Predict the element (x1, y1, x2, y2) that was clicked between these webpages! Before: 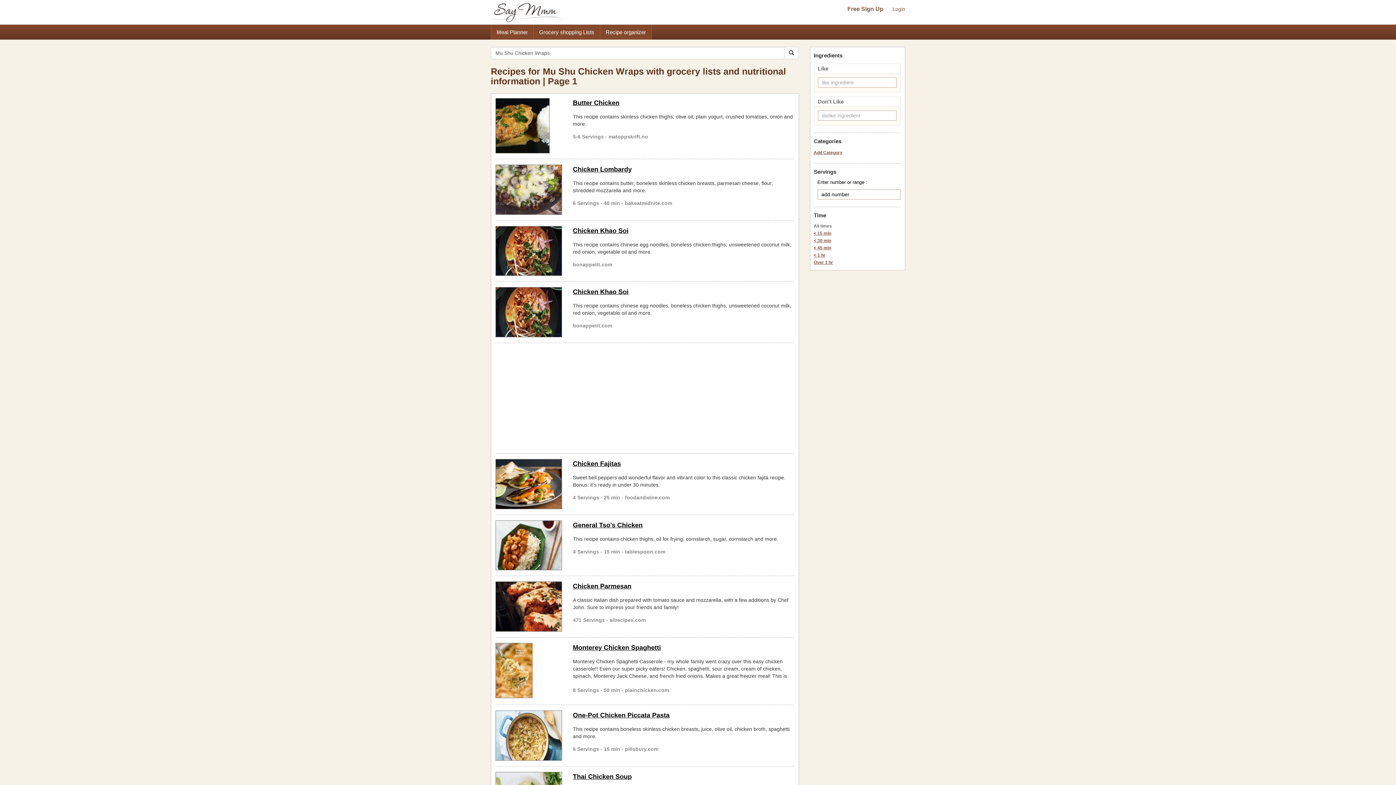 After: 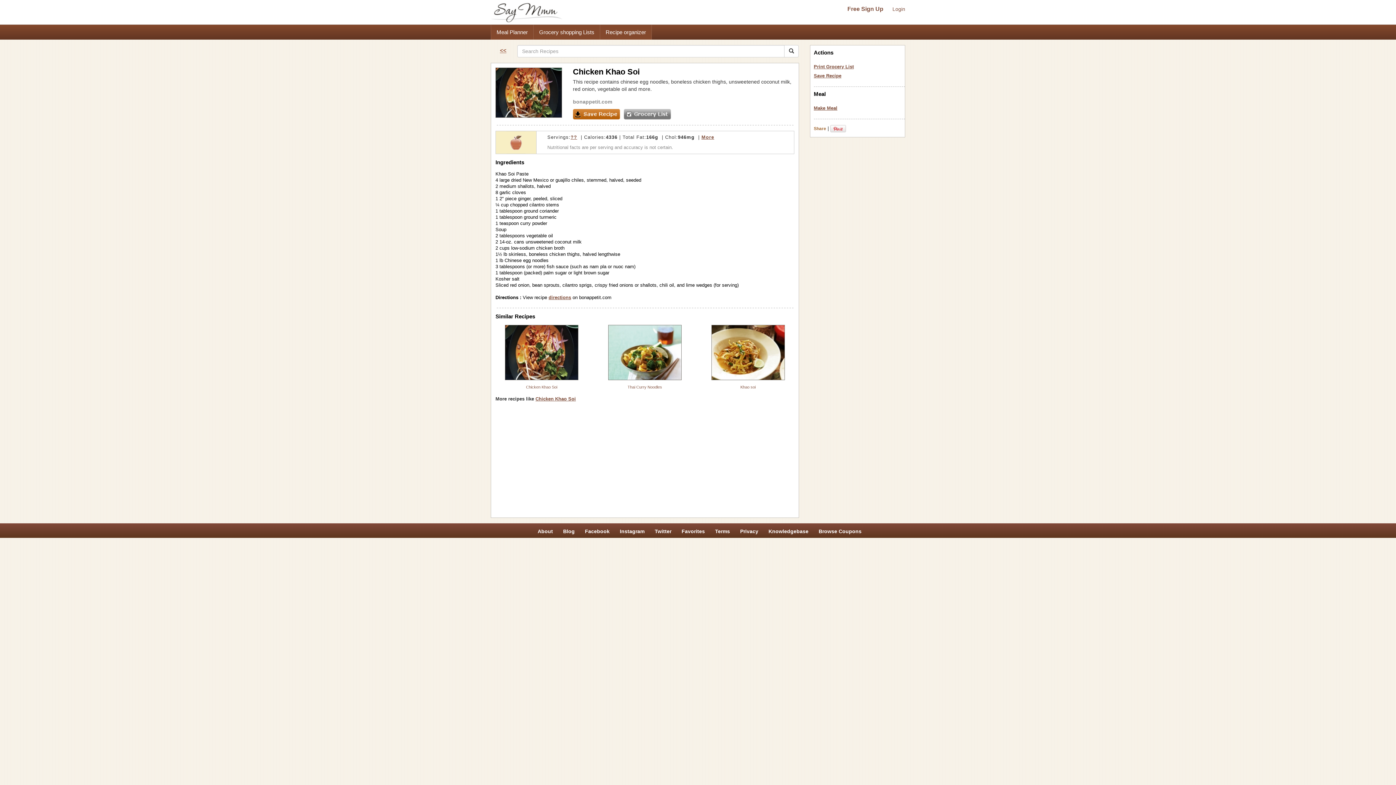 Action: label: Chicken Khao Soi bbox: (573, 288, 628, 295)